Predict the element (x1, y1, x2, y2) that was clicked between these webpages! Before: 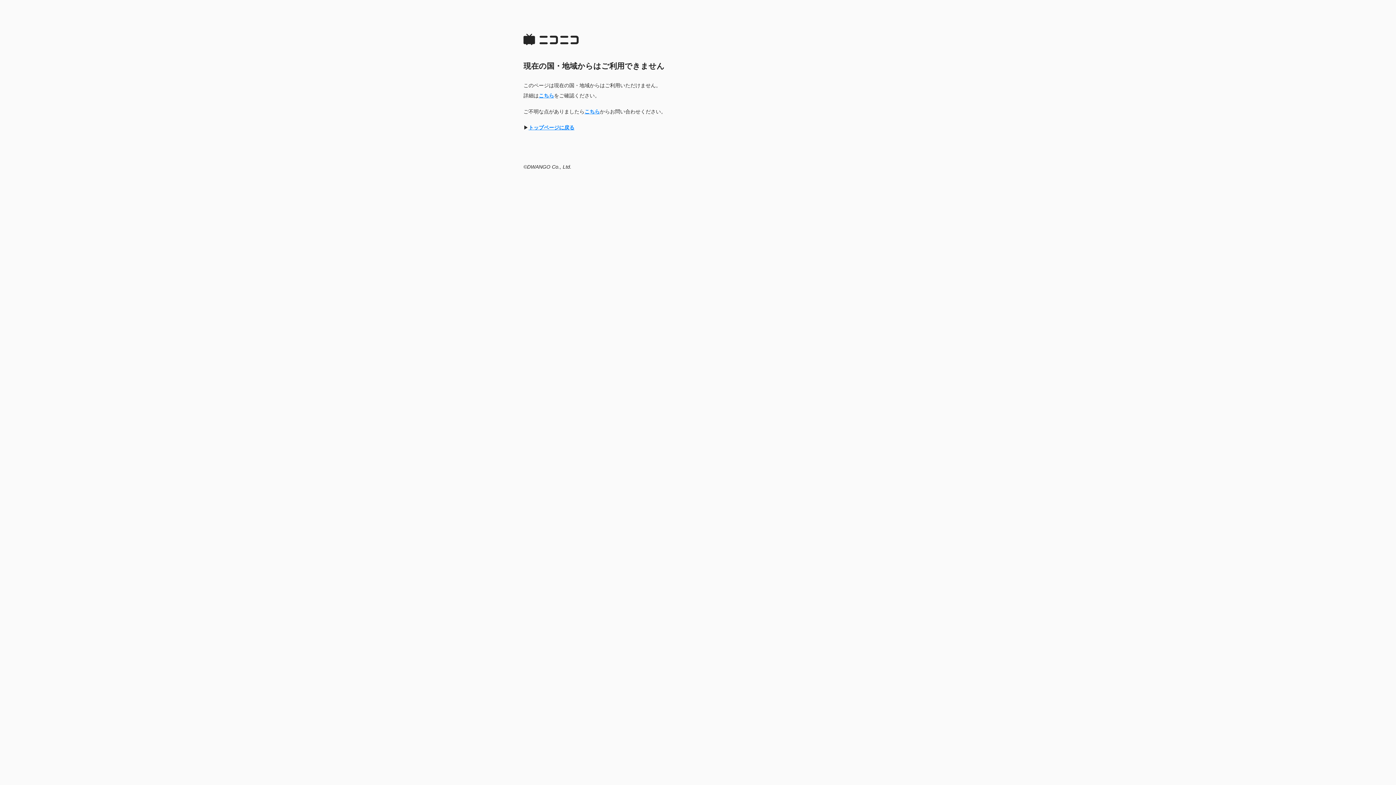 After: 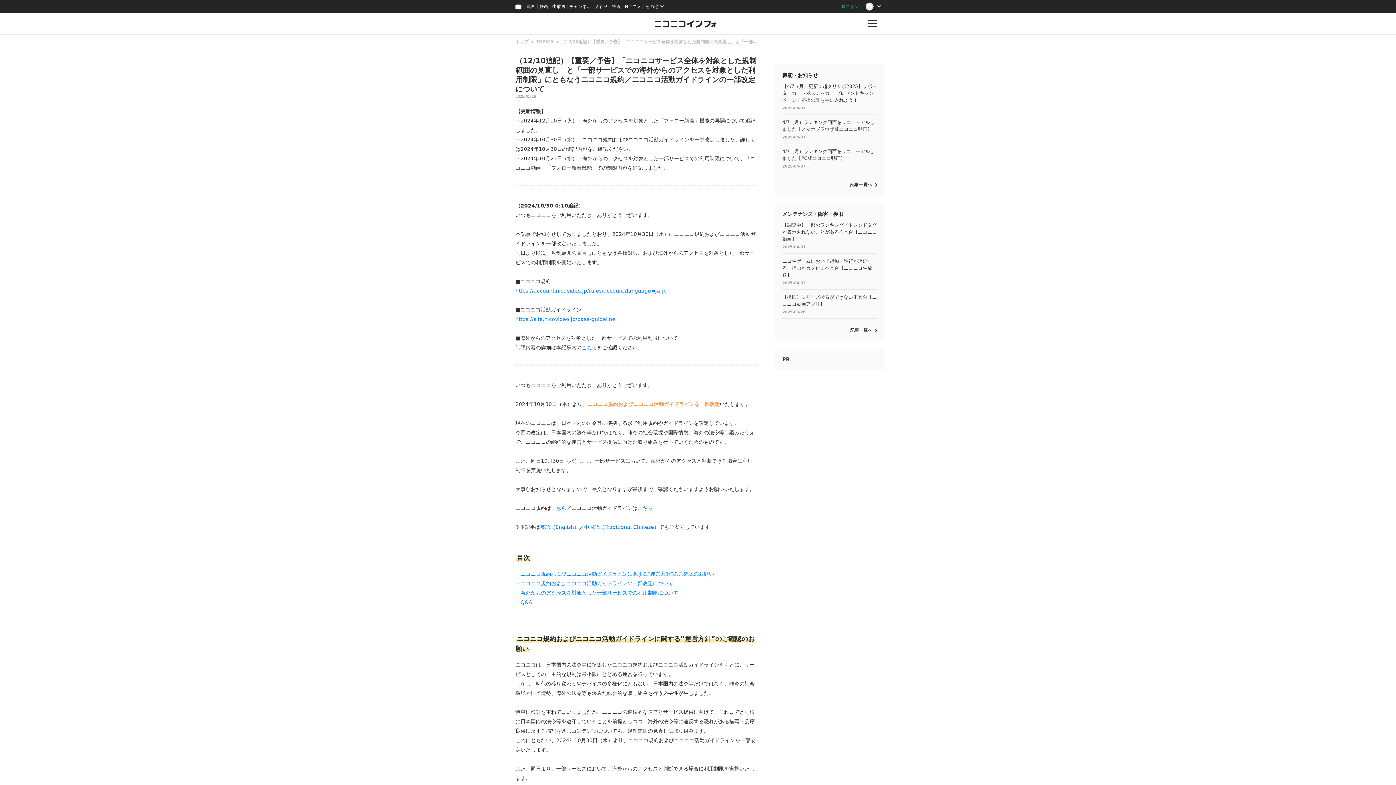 Action: label: こちら bbox: (538, 92, 554, 98)